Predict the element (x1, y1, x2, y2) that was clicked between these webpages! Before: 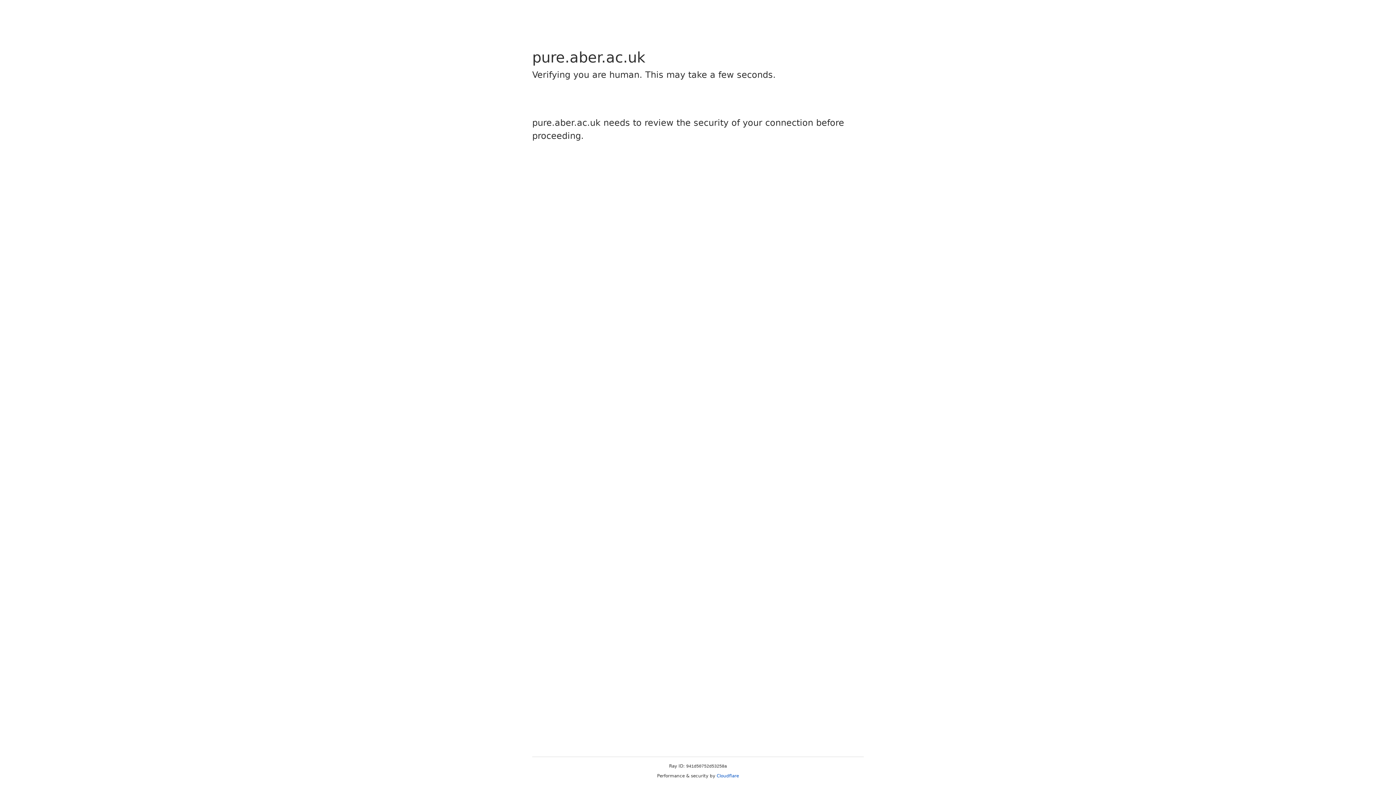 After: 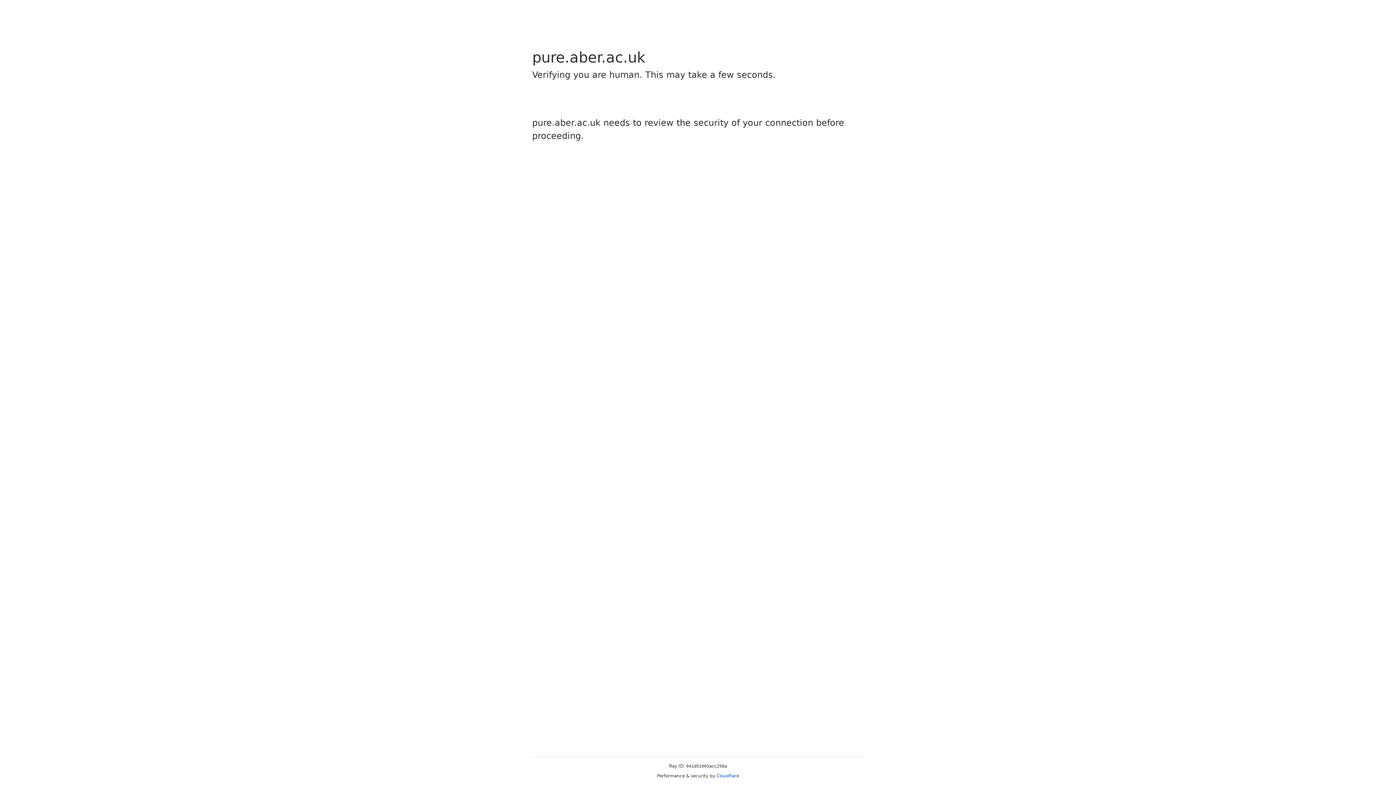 Action: bbox: (716, 773, 739, 778) label: Cloudflare